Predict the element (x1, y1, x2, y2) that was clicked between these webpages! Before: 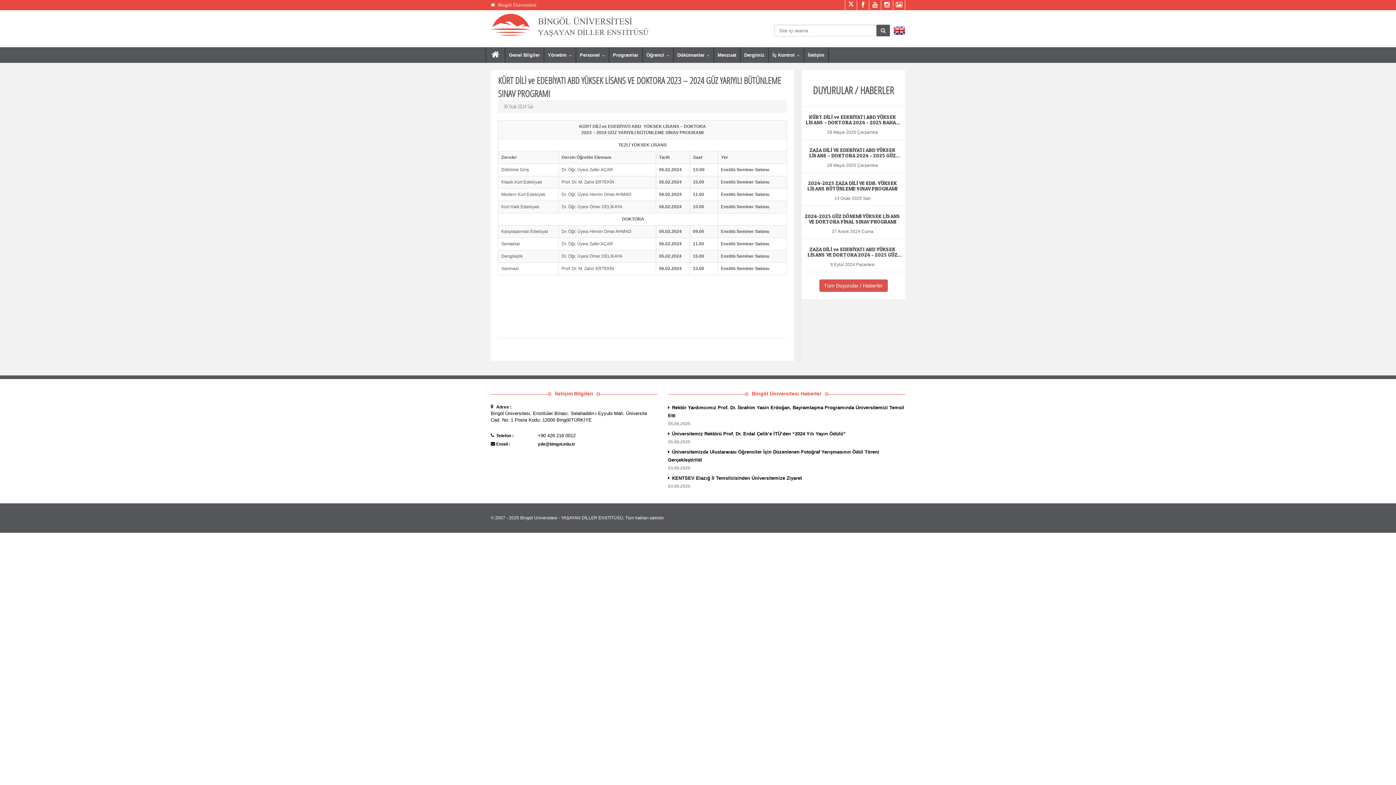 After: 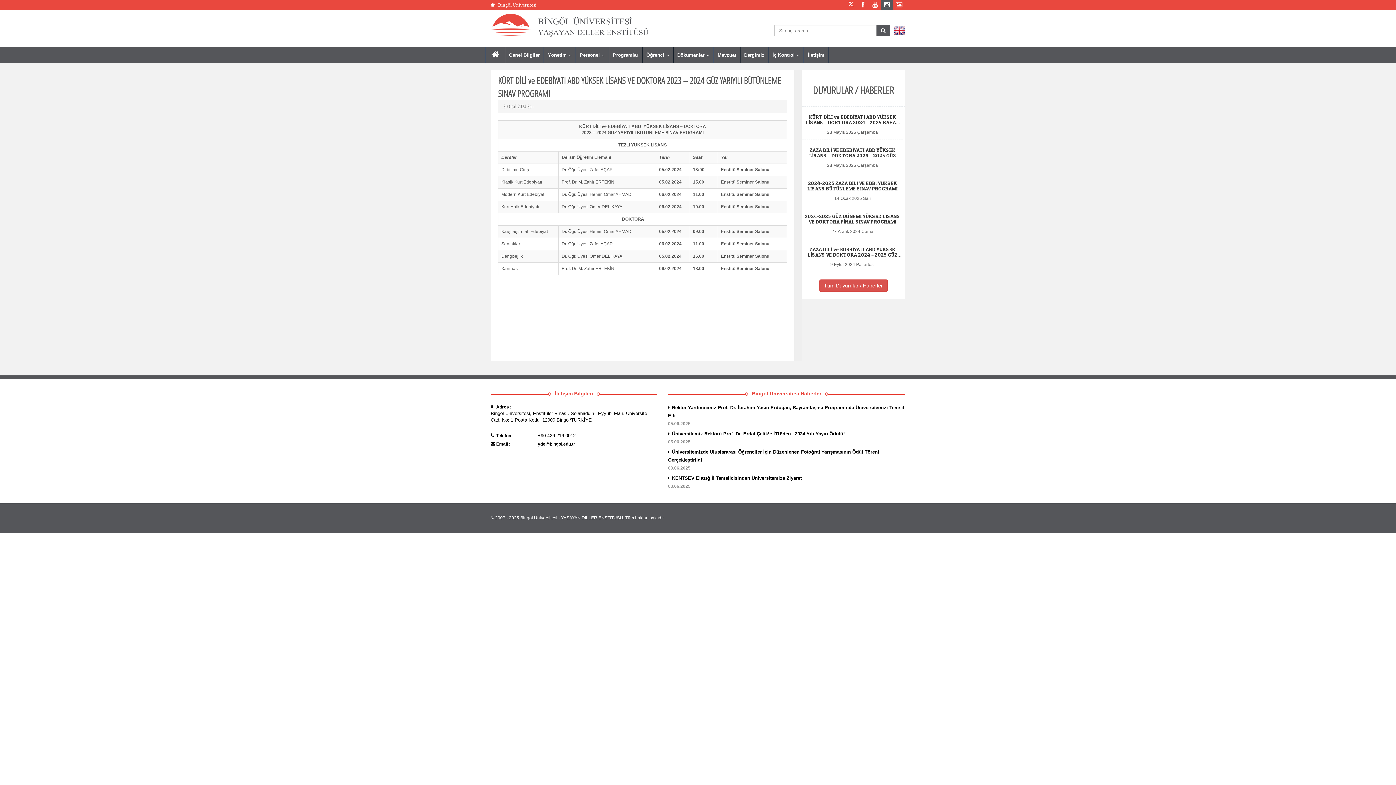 Action: bbox: (881, 0, 893, 10)